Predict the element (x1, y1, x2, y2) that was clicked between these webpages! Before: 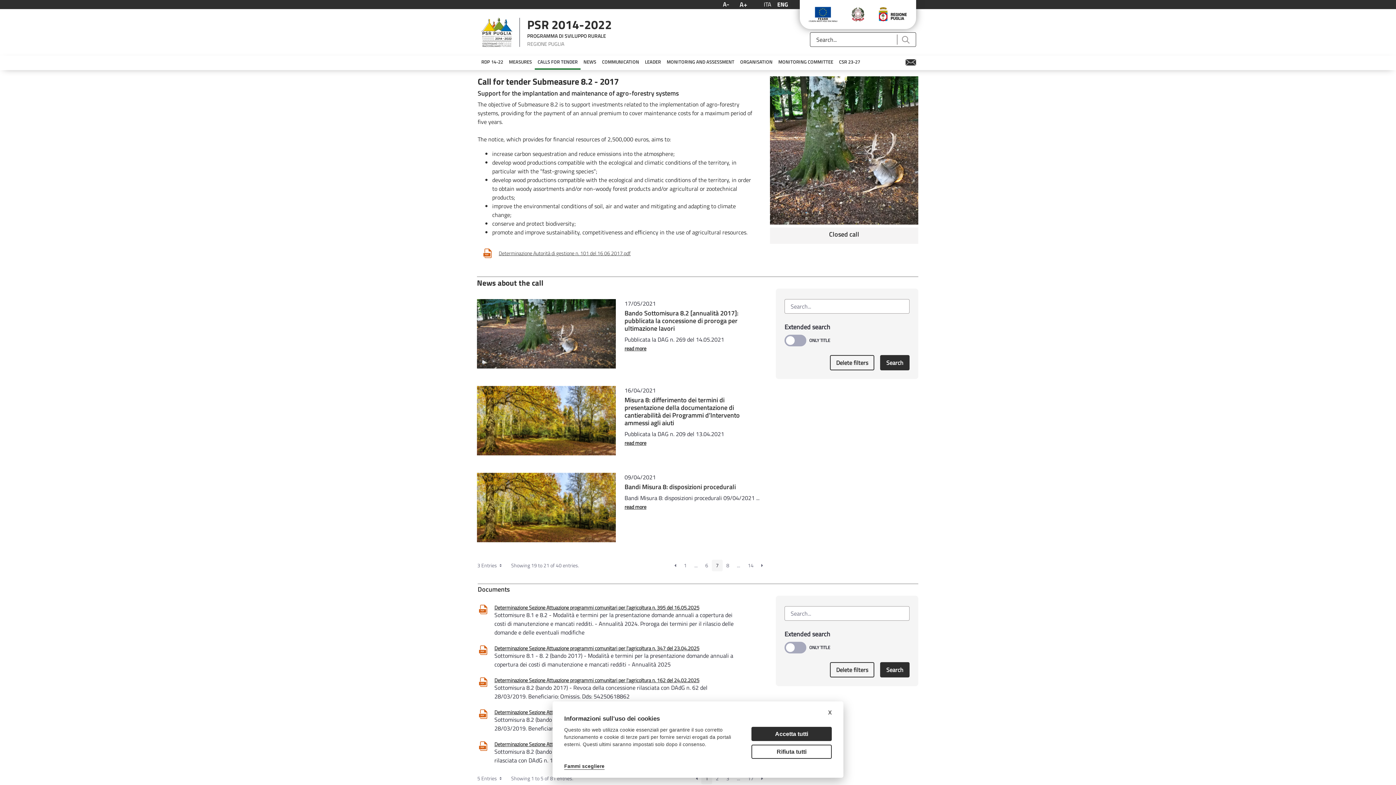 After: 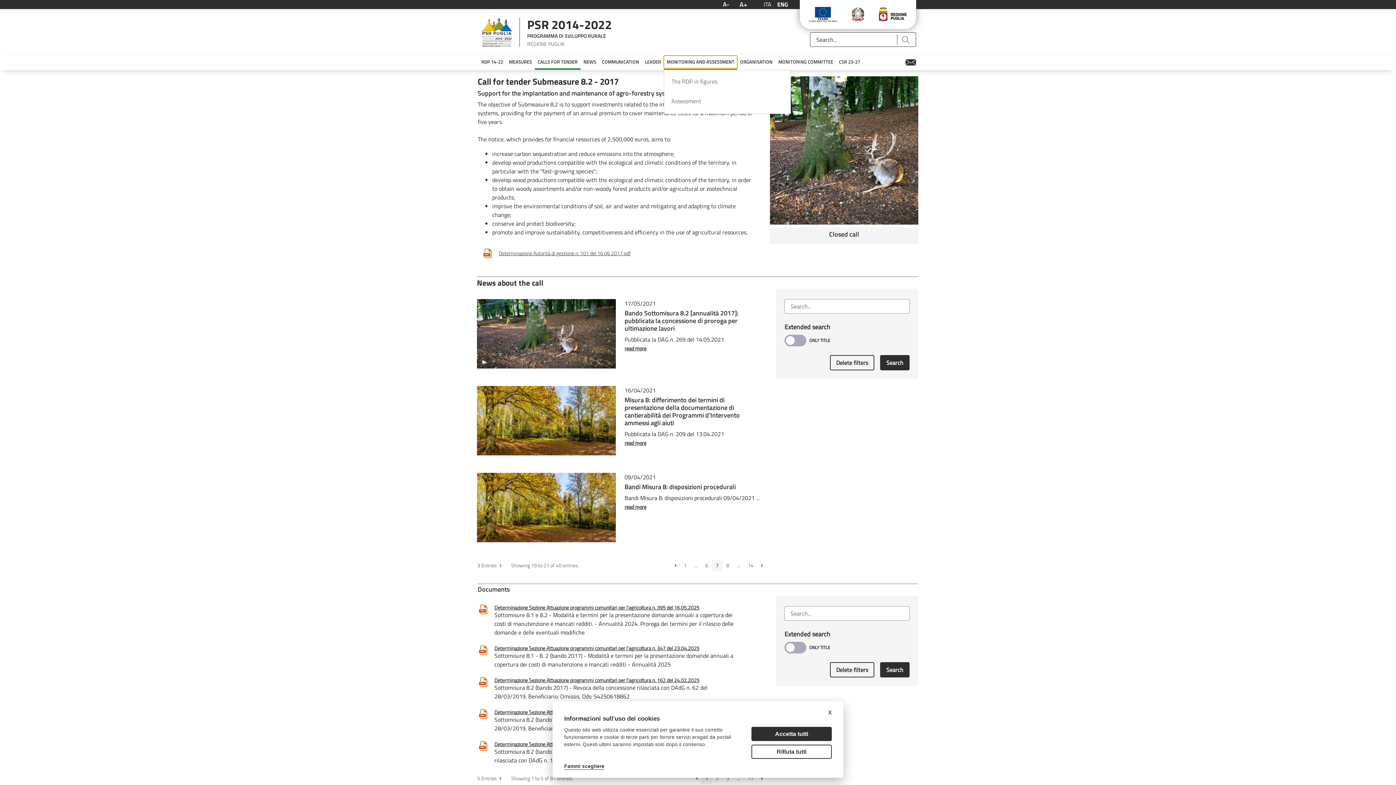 Action: label: MONITORING AND ASSESSMENT bbox: (664, 55, 737, 68)